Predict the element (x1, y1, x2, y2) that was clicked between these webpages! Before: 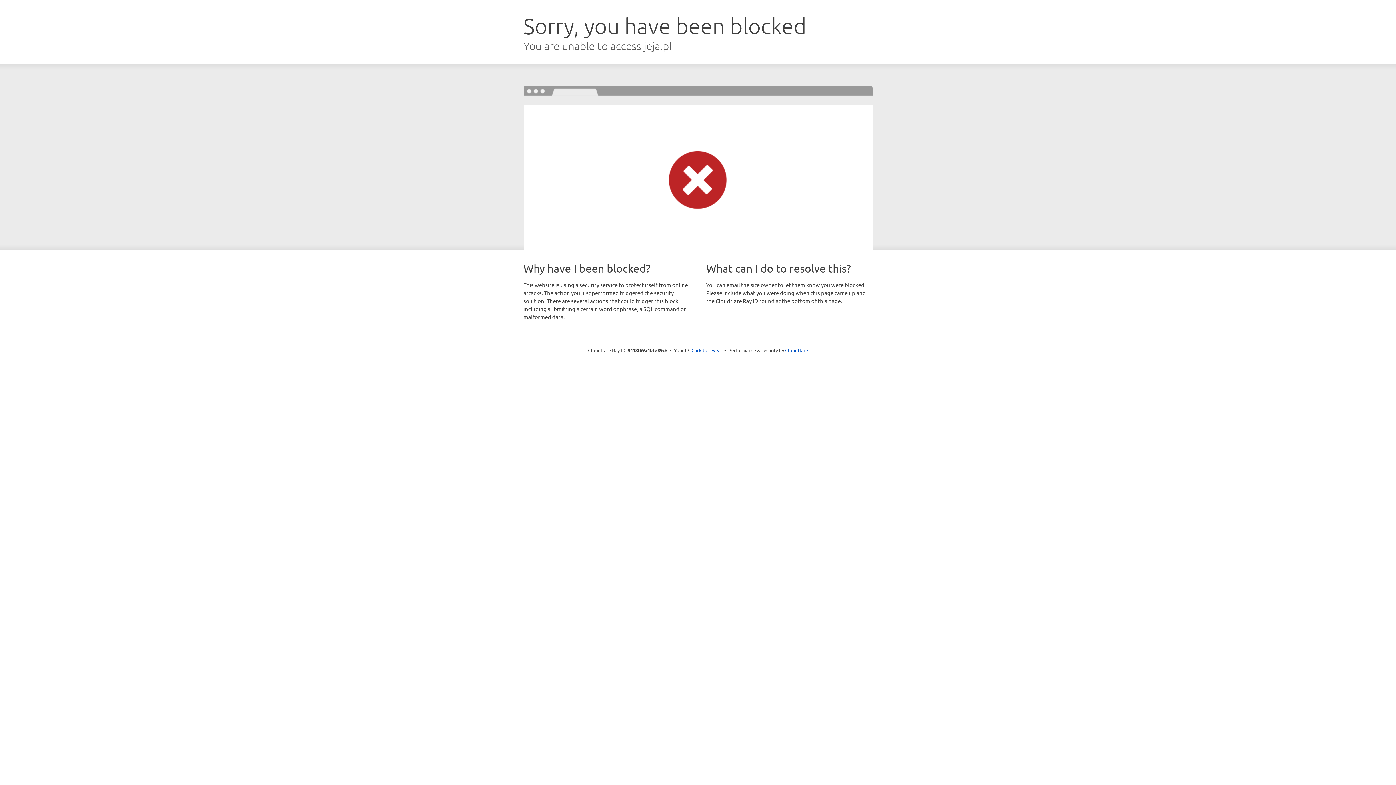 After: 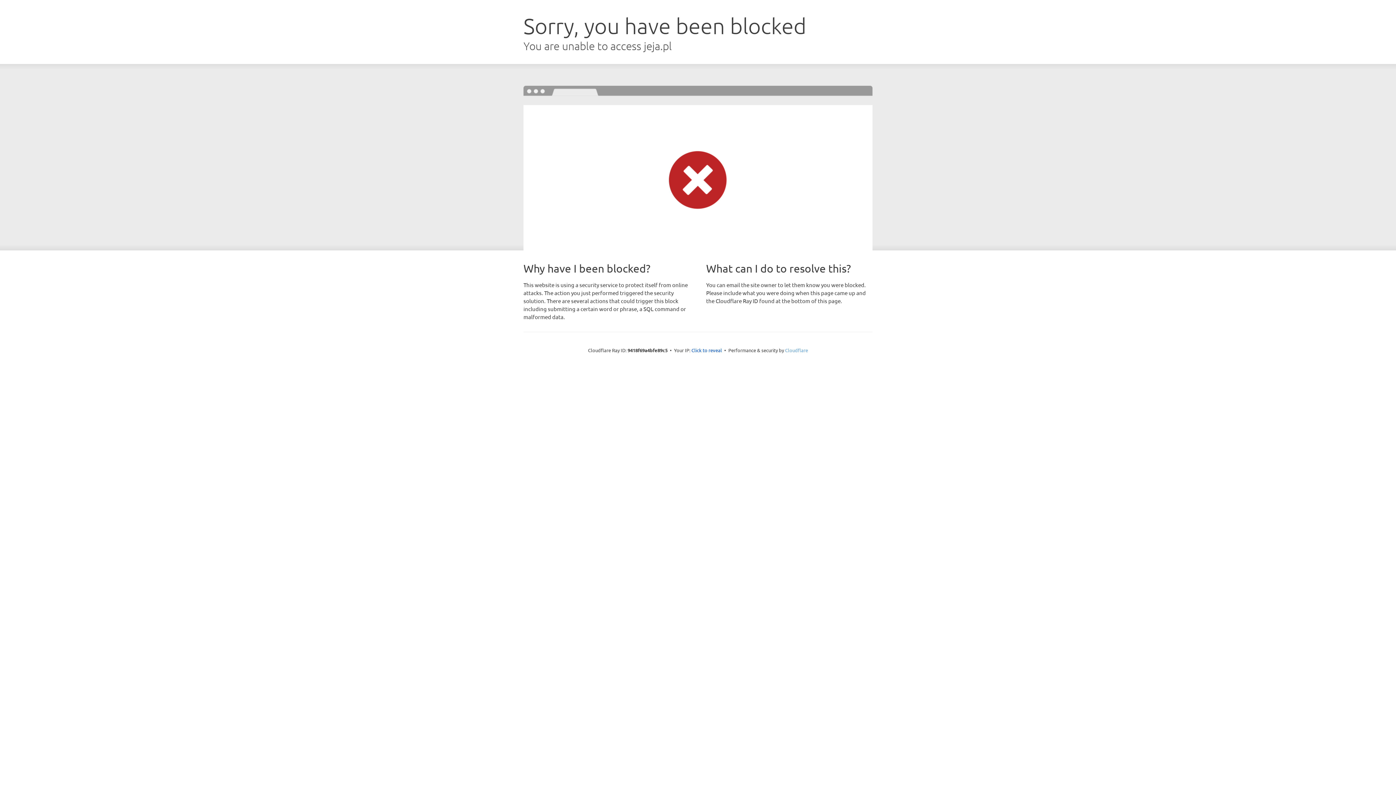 Action: label: Cloudflare bbox: (785, 347, 808, 353)